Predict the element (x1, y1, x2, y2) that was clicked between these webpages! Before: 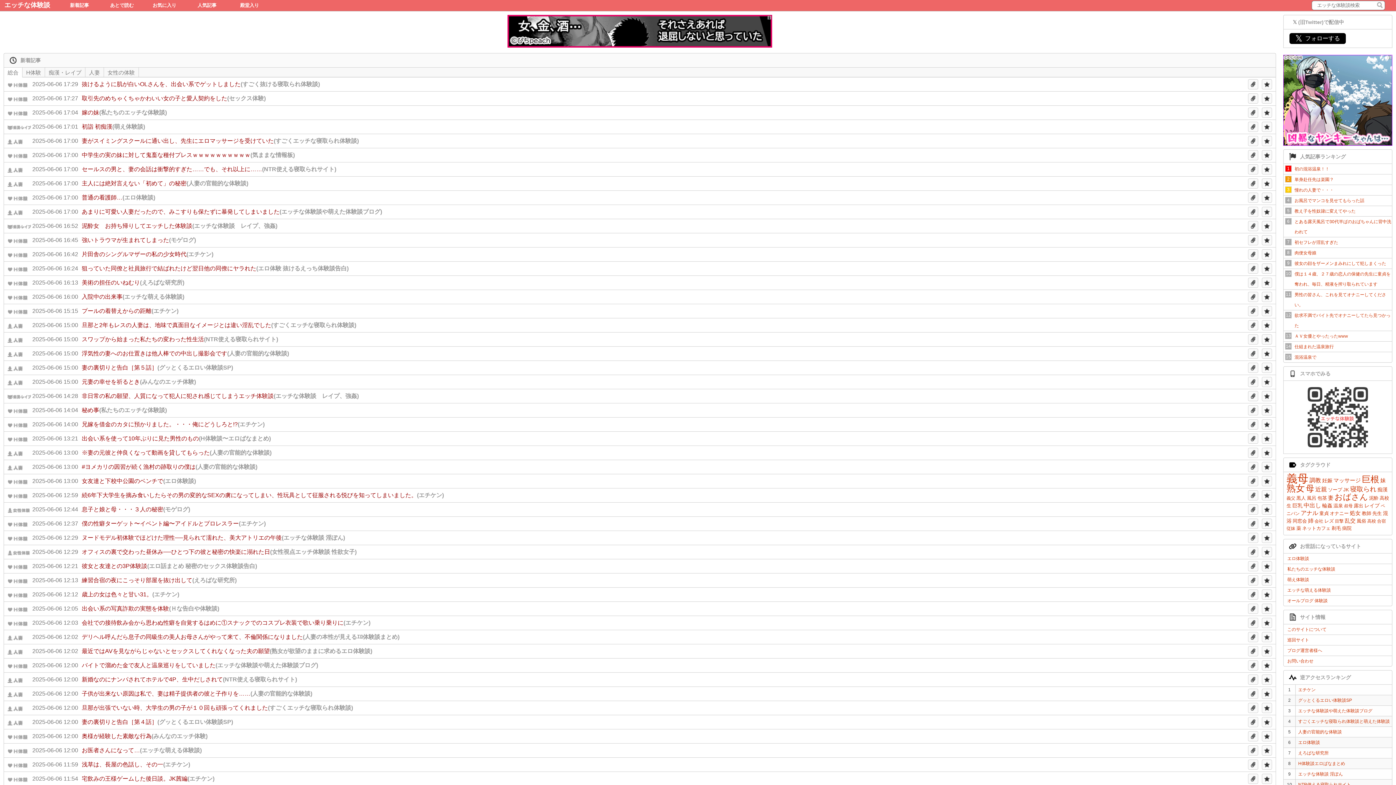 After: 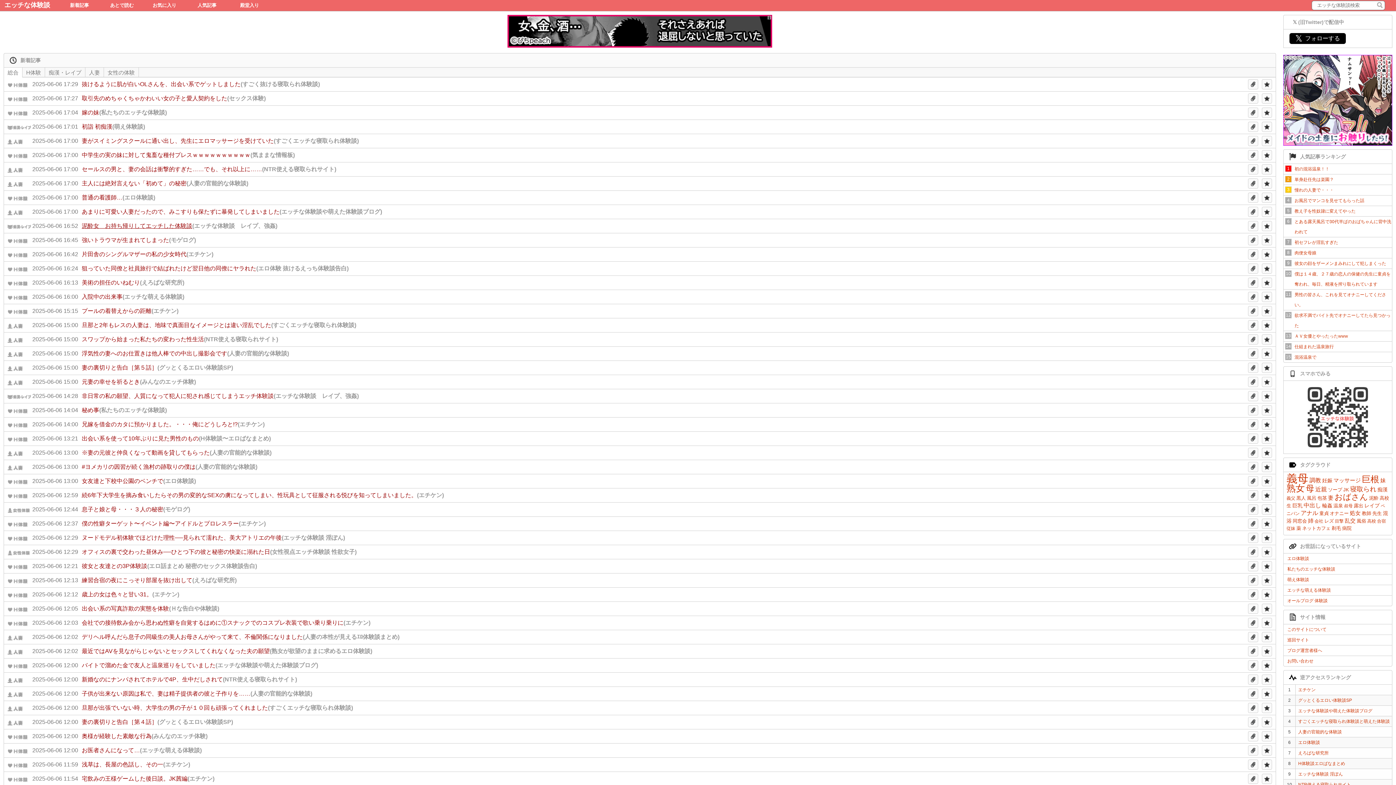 Action: bbox: (78, 219, 1248, 233) label: 泥酔女　お持ち帰りしてエッチした体験談(エッチな体験談　レイプ、強姦)